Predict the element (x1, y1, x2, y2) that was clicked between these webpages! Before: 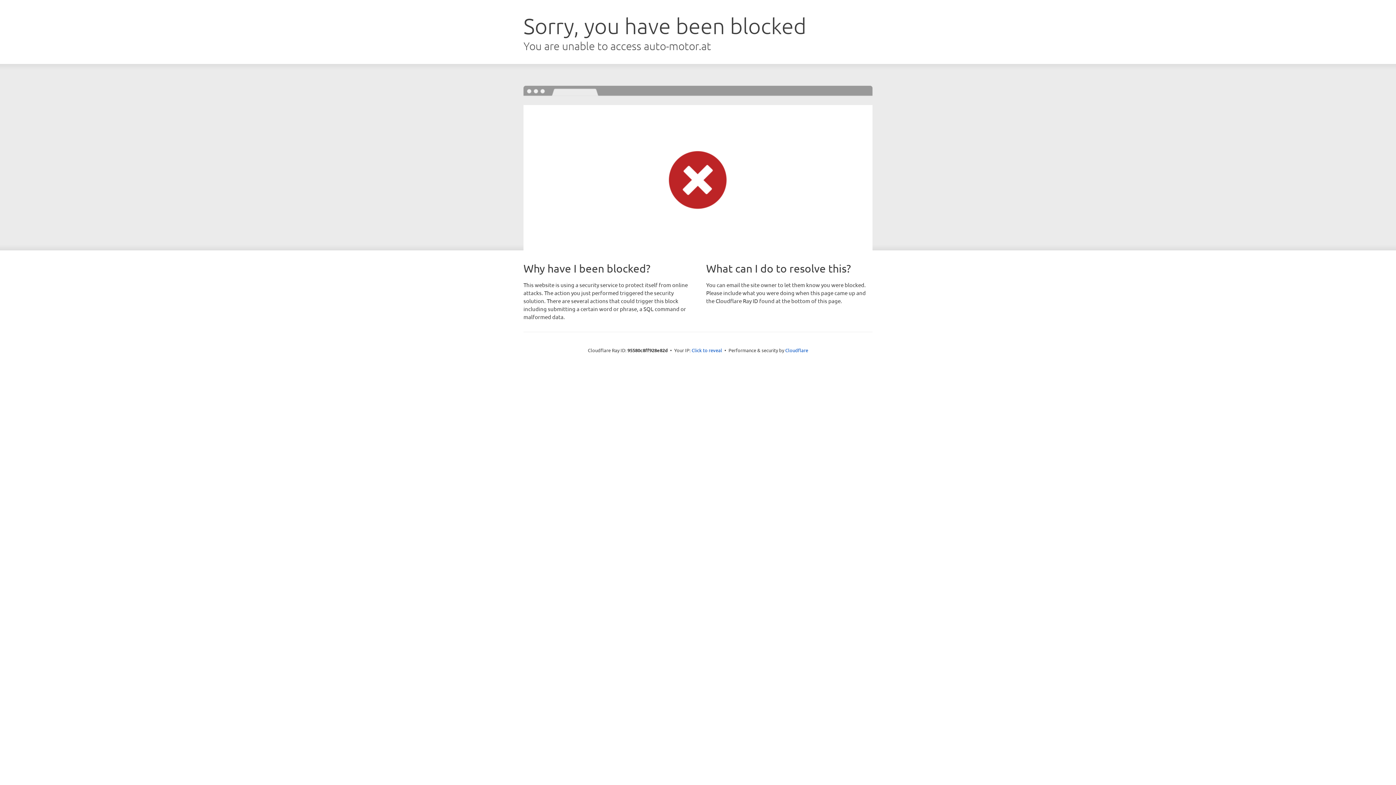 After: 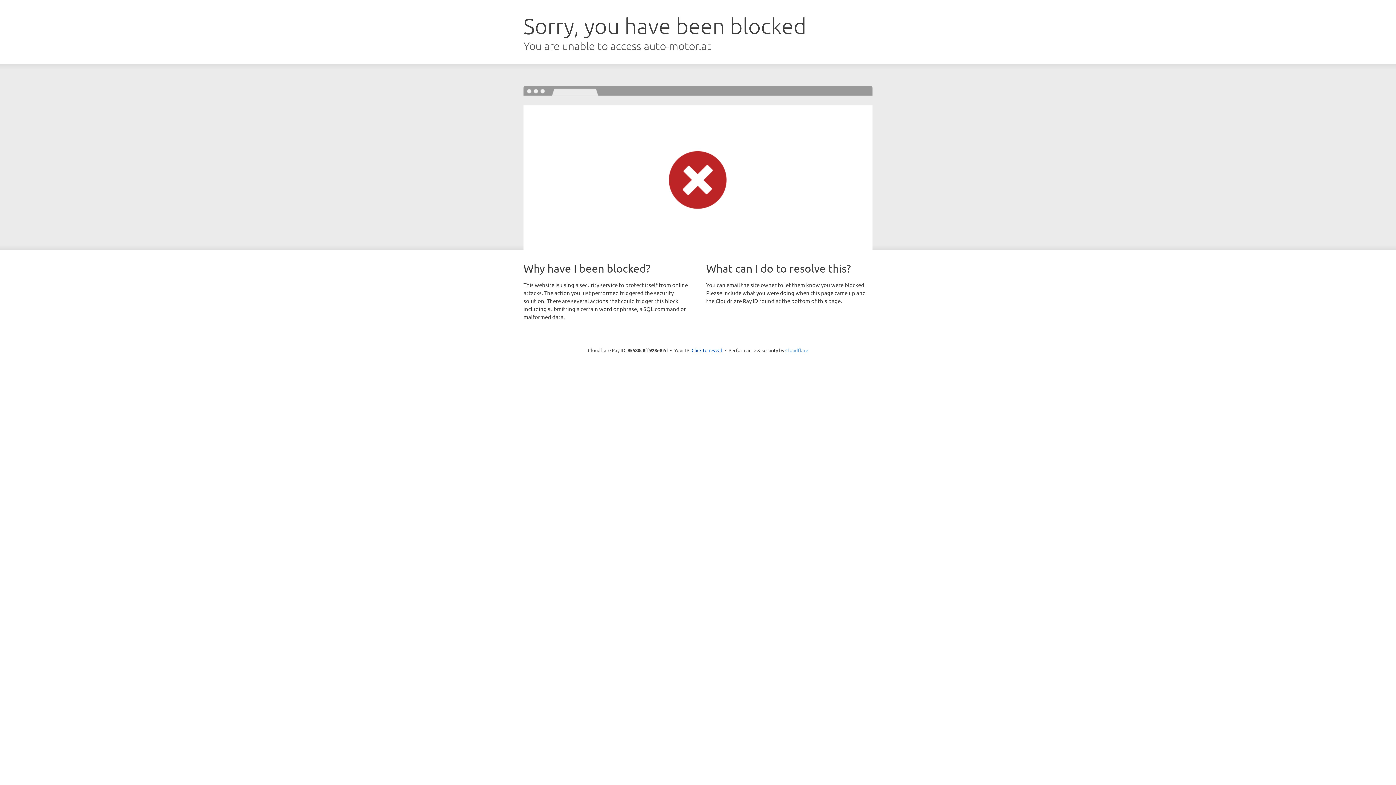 Action: label: Cloudflare bbox: (785, 347, 808, 353)